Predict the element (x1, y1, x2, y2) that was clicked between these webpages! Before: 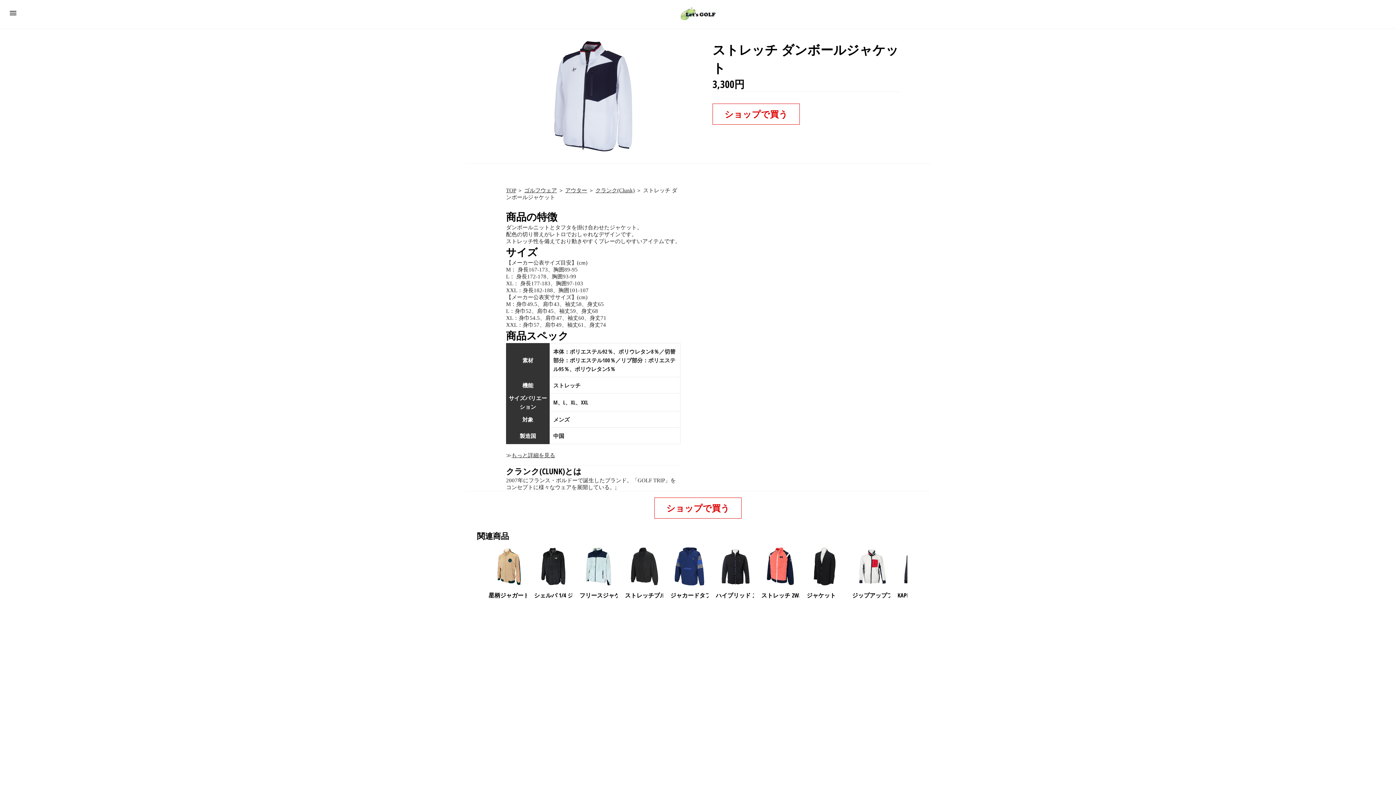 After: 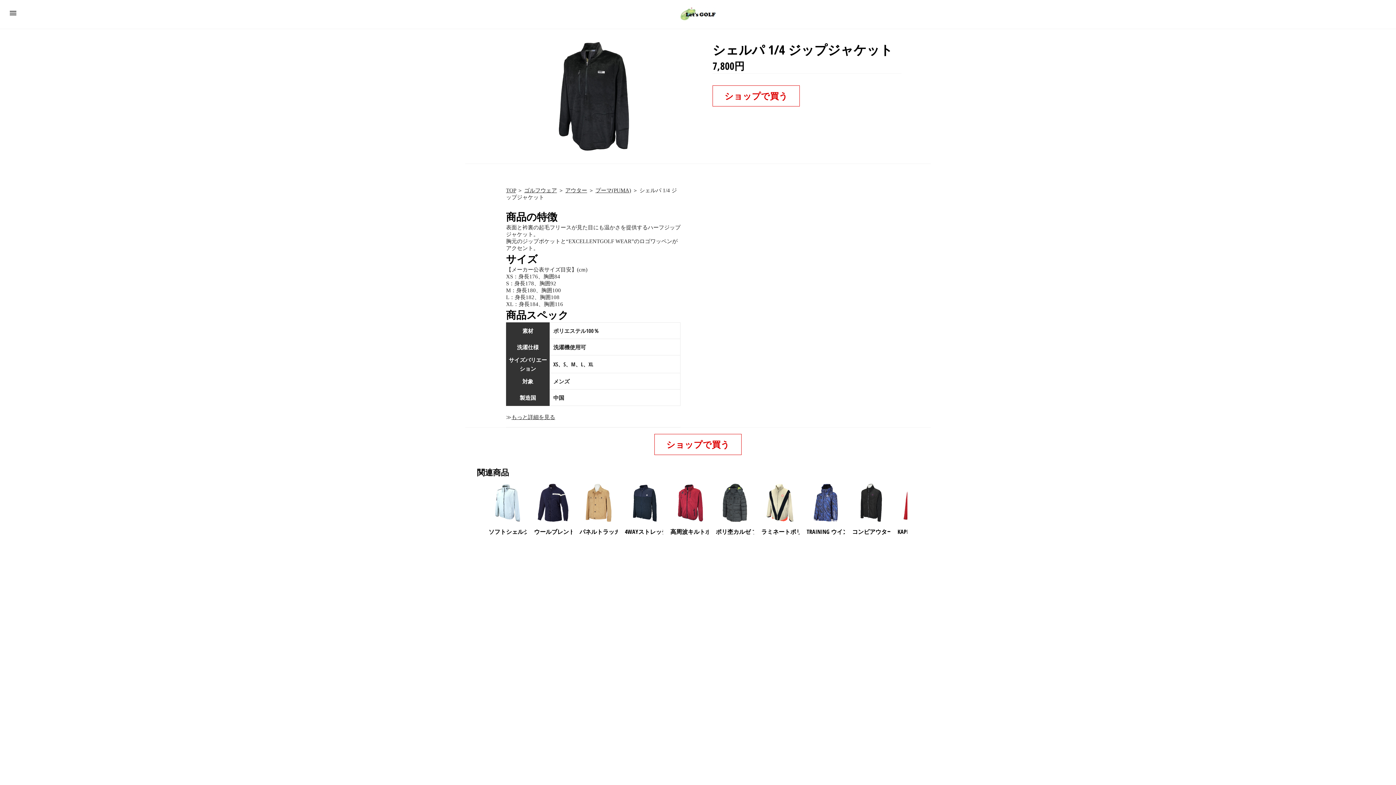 Action: bbox: (534, 547, 572, 600) label: シェルパ 1/4 ジップジャケット 